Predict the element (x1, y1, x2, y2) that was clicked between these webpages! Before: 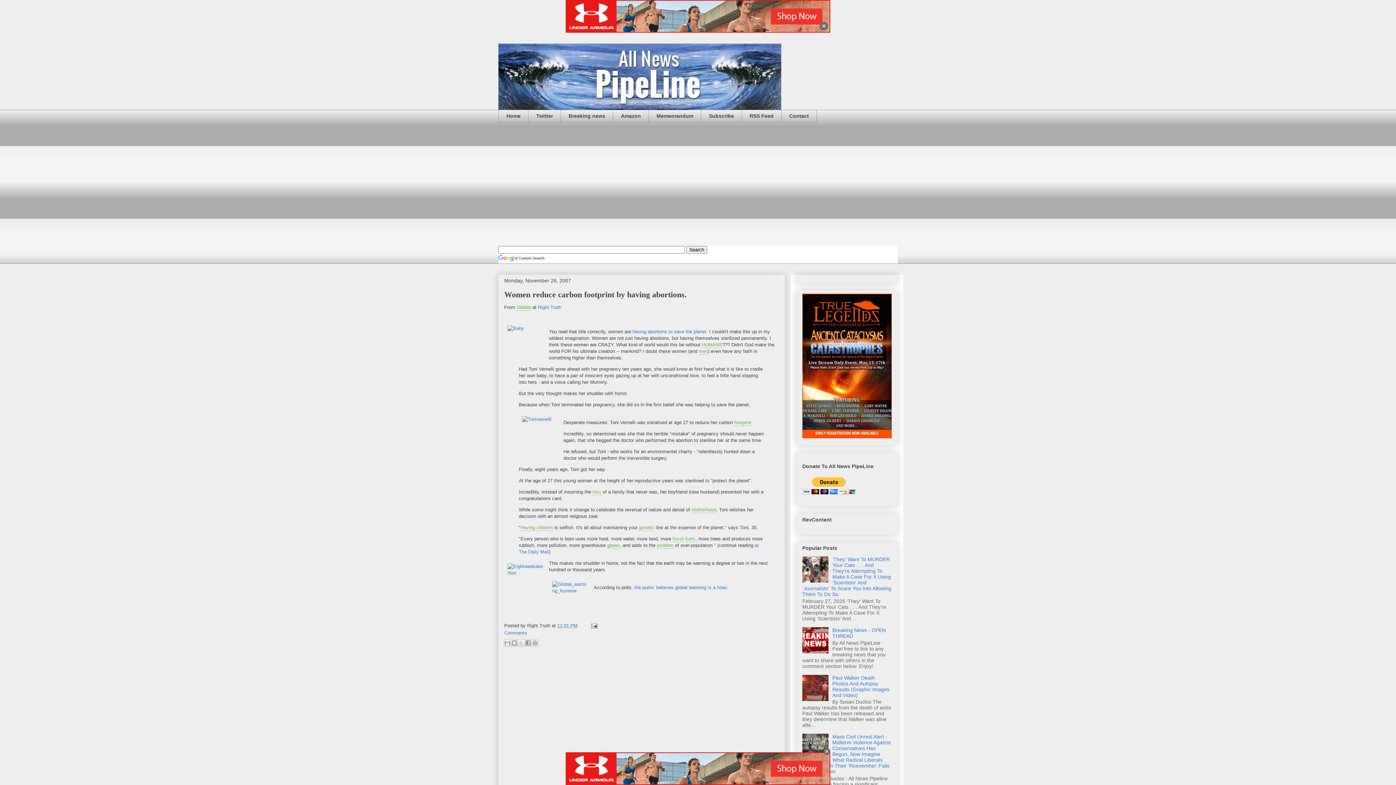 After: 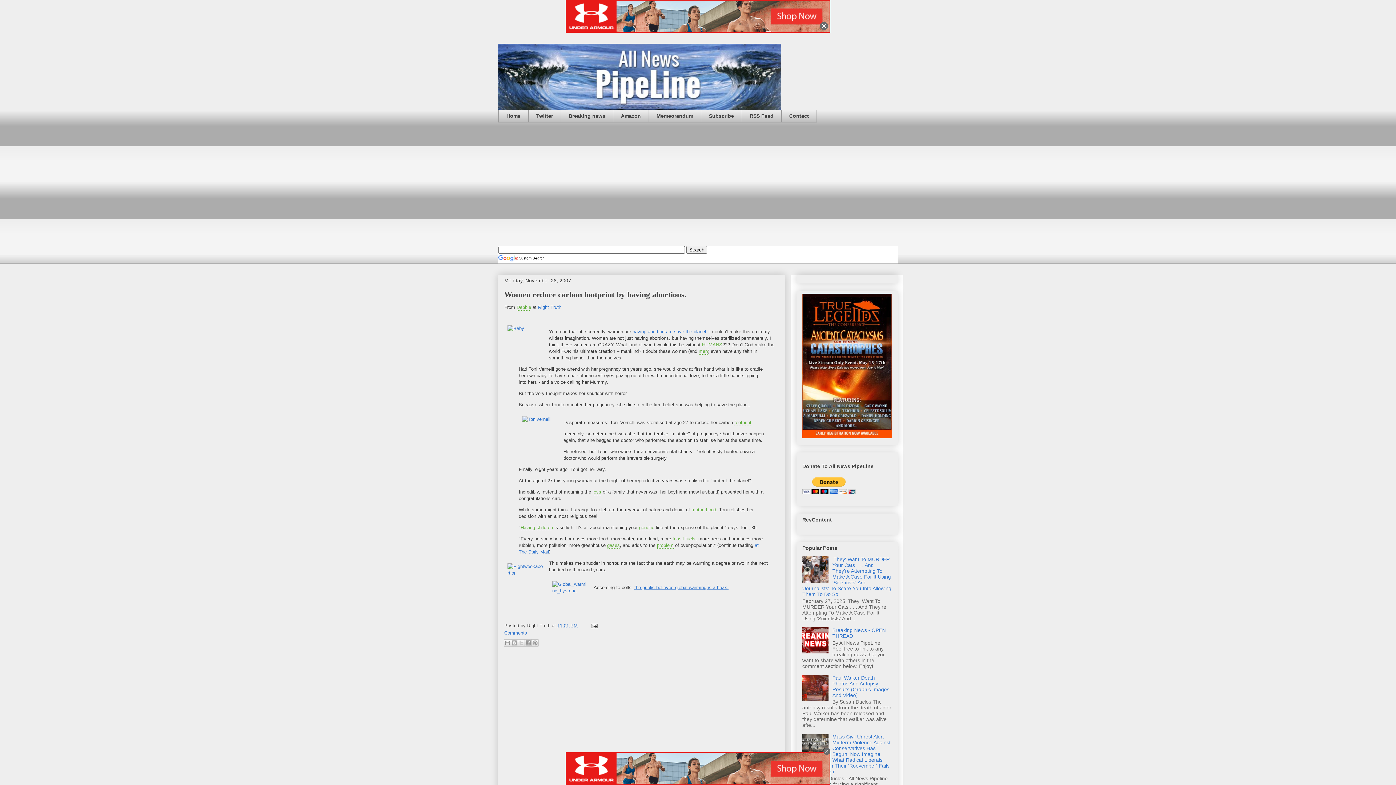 Action: label: the public believes global warming is a hoax. bbox: (634, 585, 728, 590)